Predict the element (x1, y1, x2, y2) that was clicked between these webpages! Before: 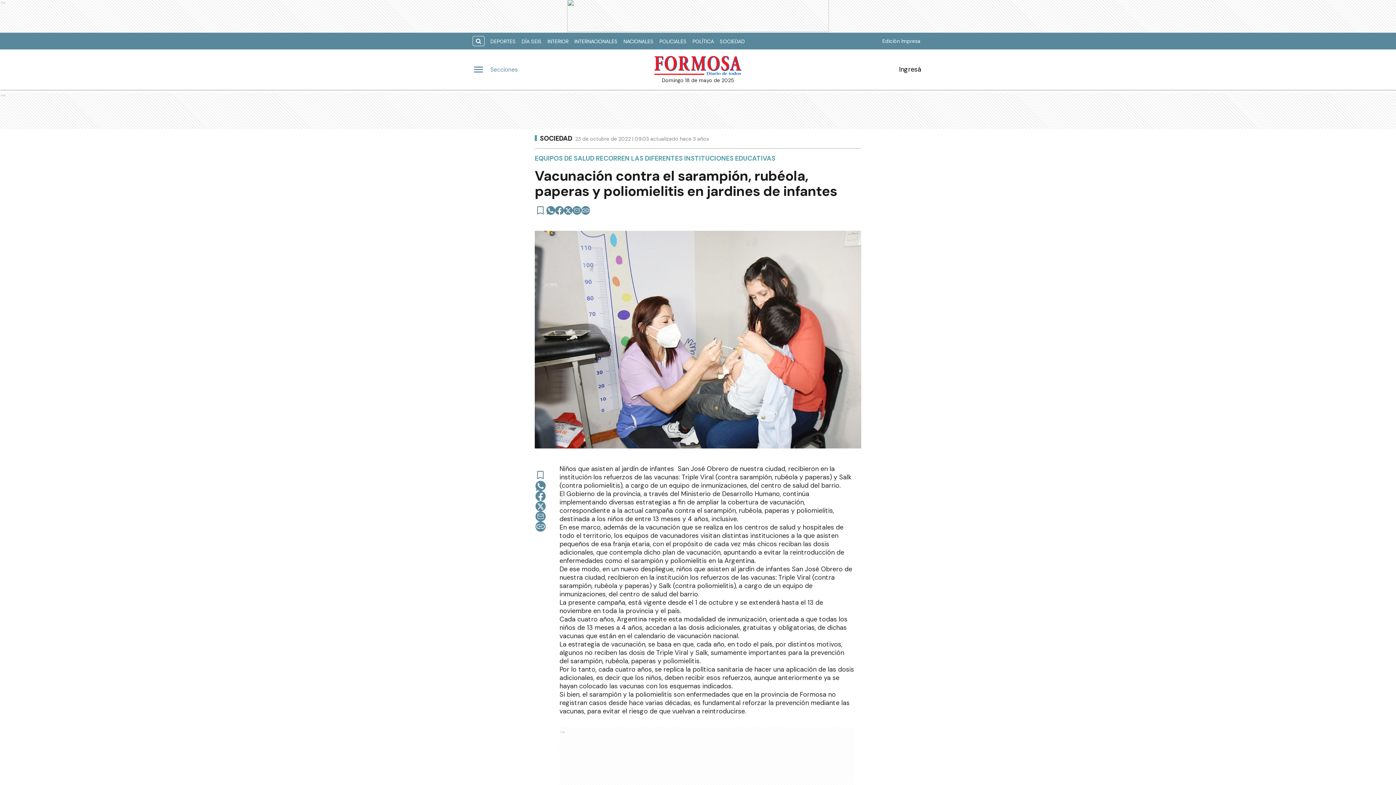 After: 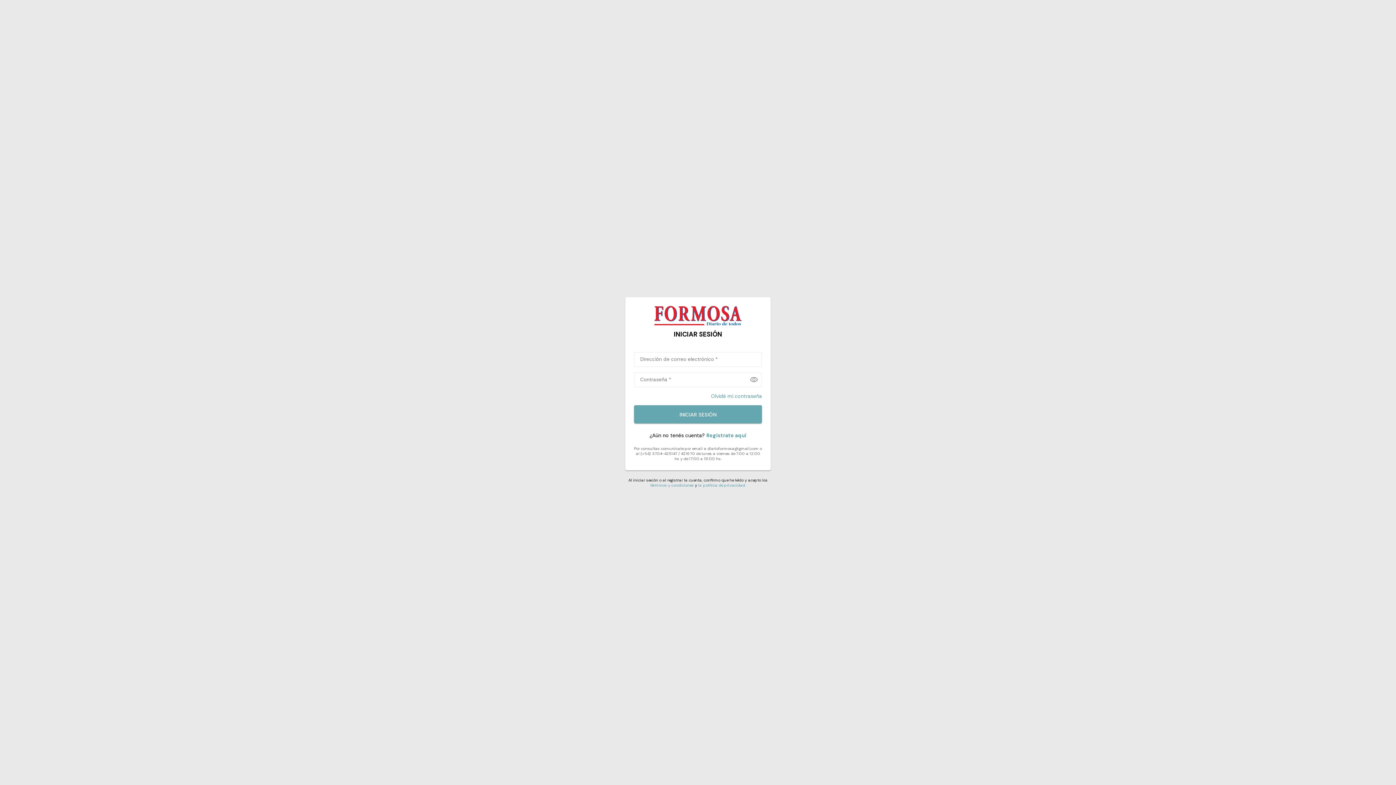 Action: bbox: (534, 469, 546, 480) label: Ver más tarde